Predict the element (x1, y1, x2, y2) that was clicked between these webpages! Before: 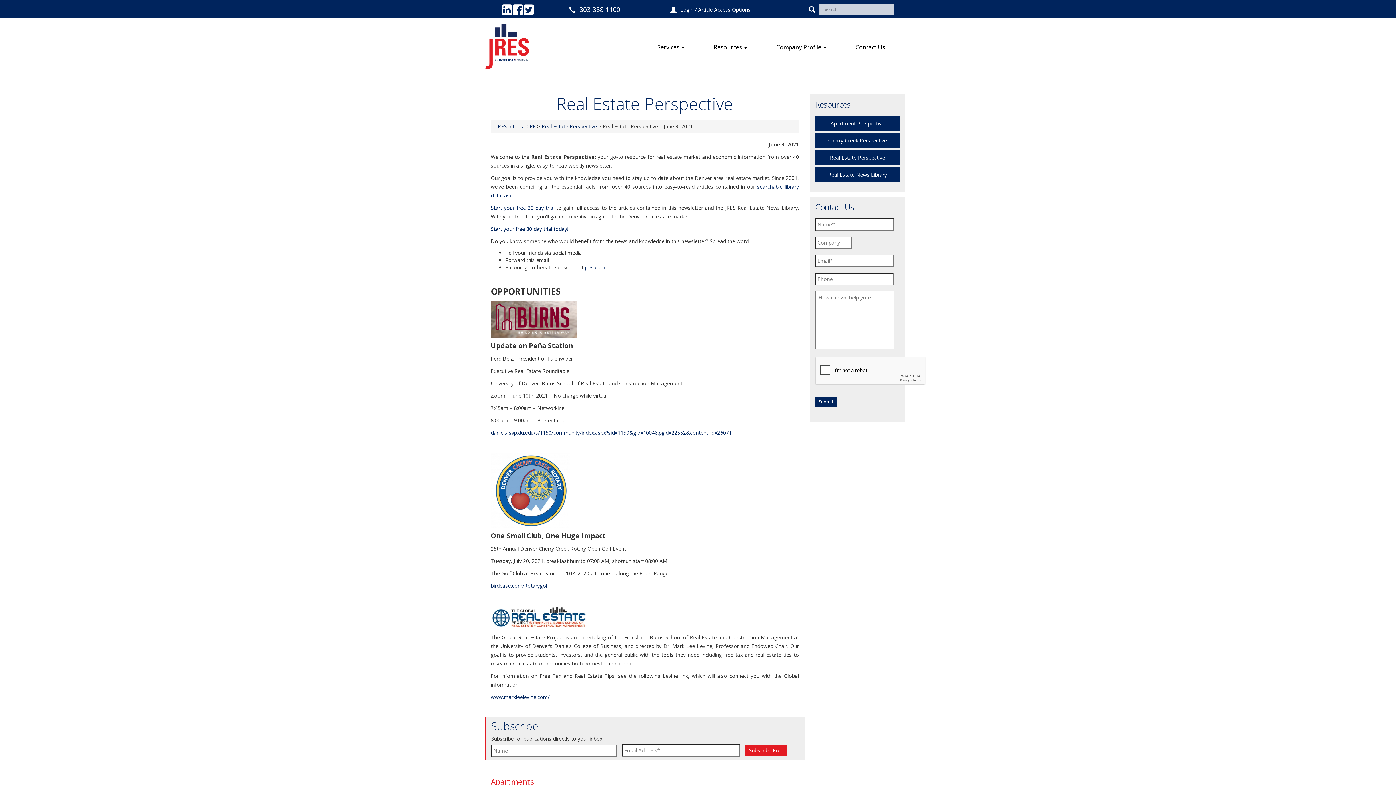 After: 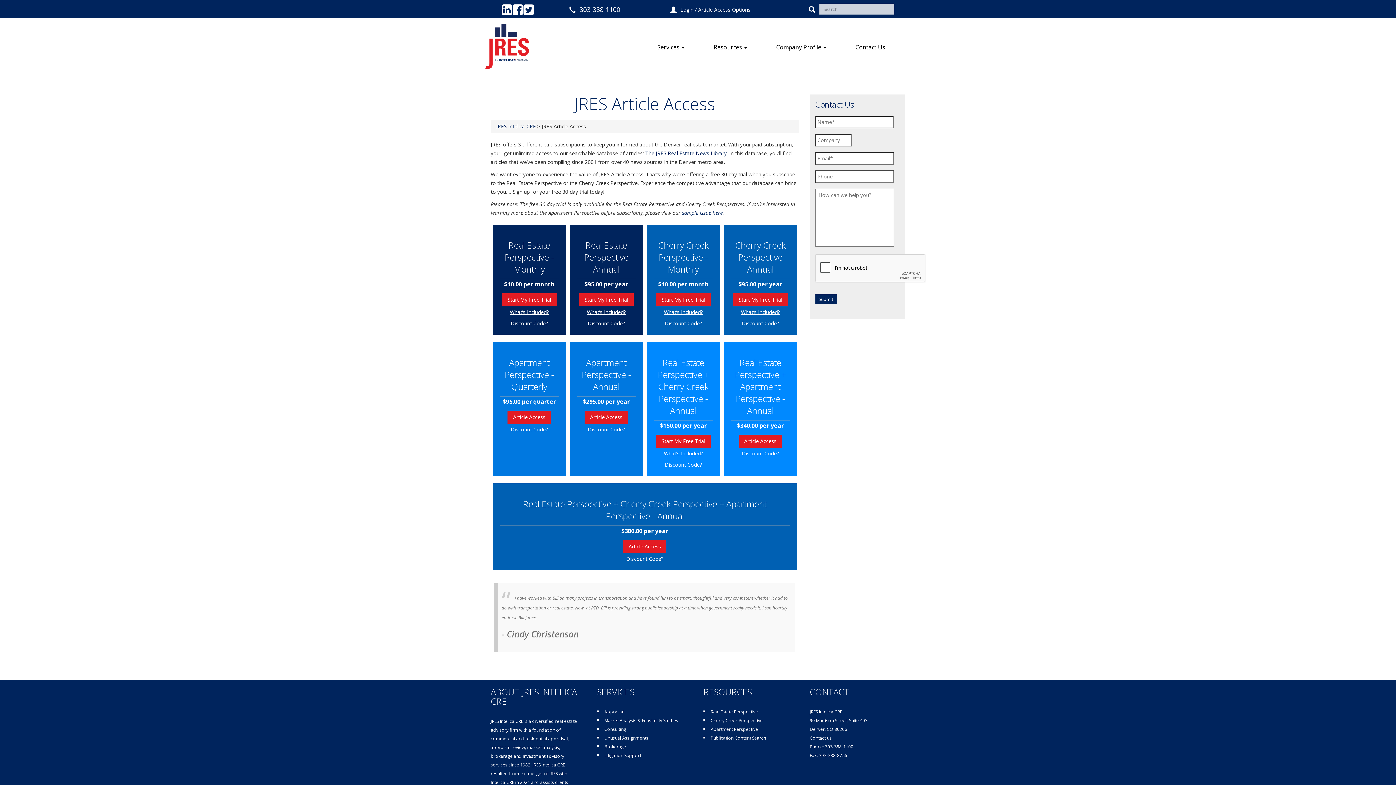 Action: label: Start your free 30 day trial today! bbox: (490, 225, 568, 232)